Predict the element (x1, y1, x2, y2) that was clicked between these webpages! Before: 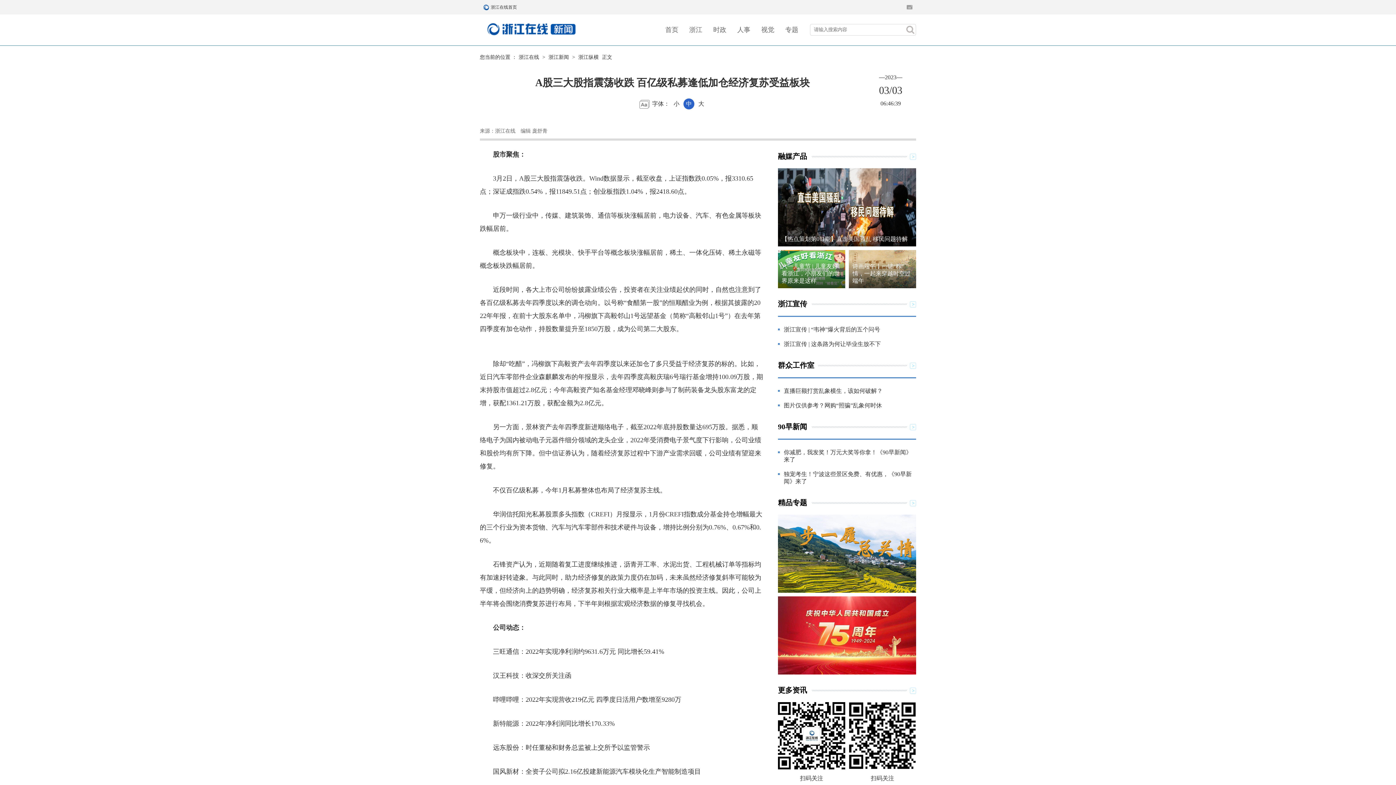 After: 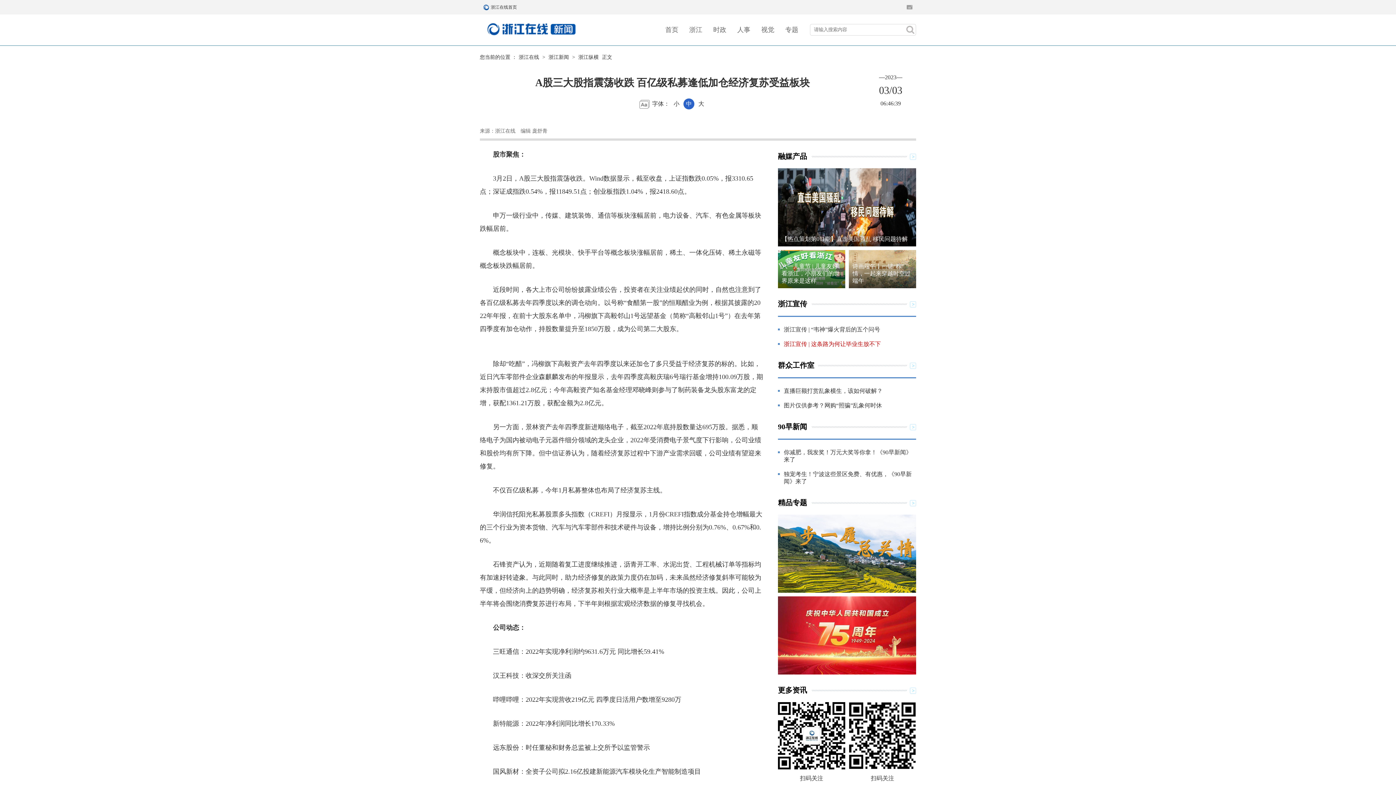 Action: label: 浙江宣传 | 这条路为何让毕业生放不下 bbox: (784, 341, 881, 347)